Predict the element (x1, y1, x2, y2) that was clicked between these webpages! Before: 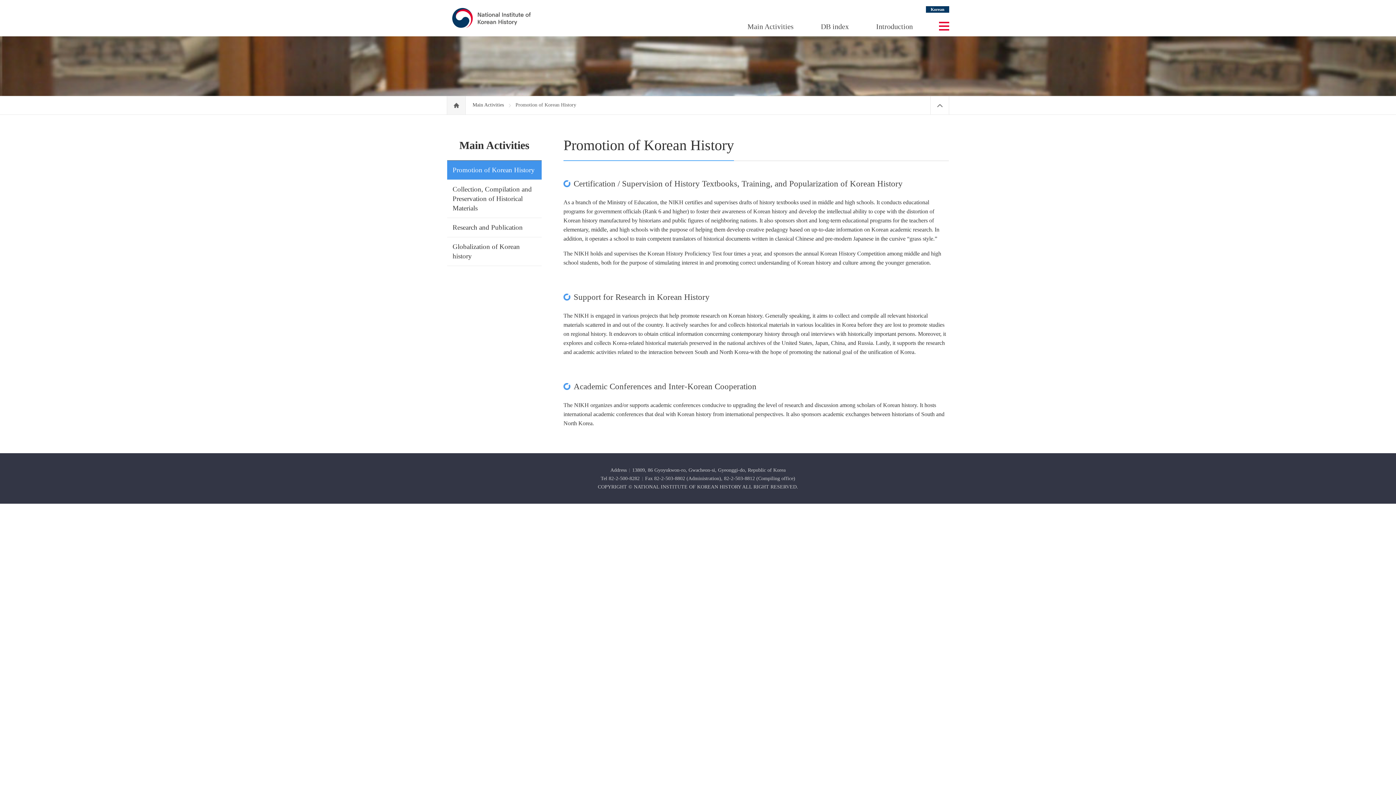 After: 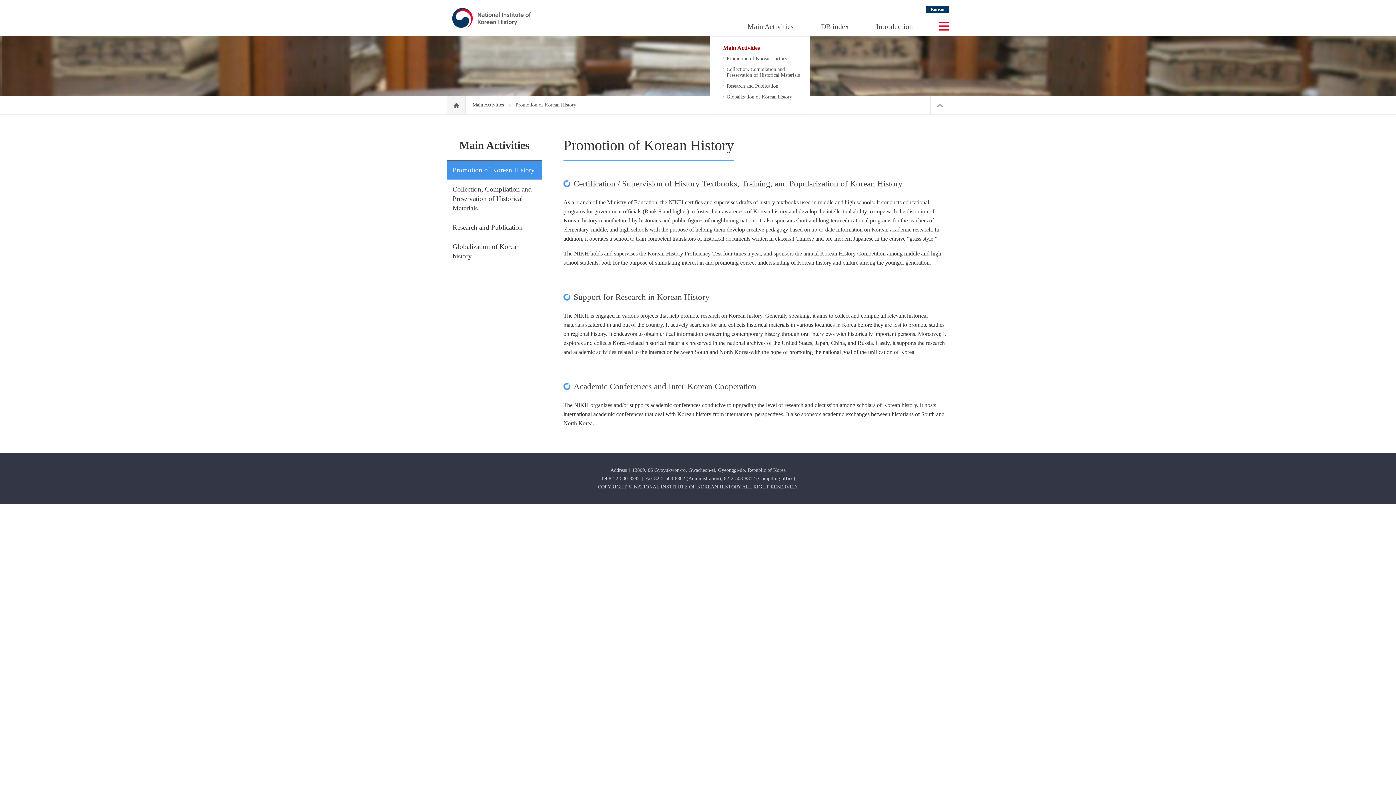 Action: bbox: (747, 22, 793, 30) label: Main Activities